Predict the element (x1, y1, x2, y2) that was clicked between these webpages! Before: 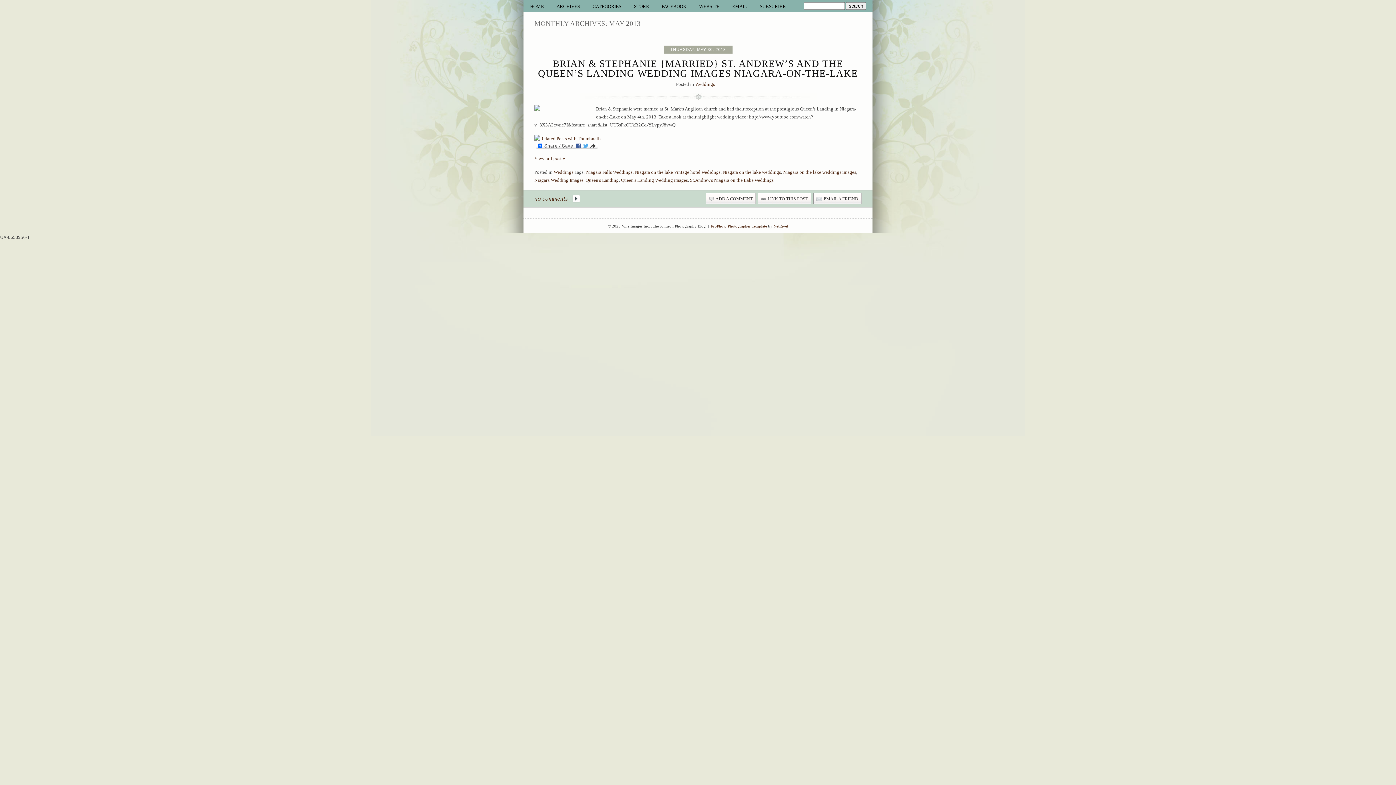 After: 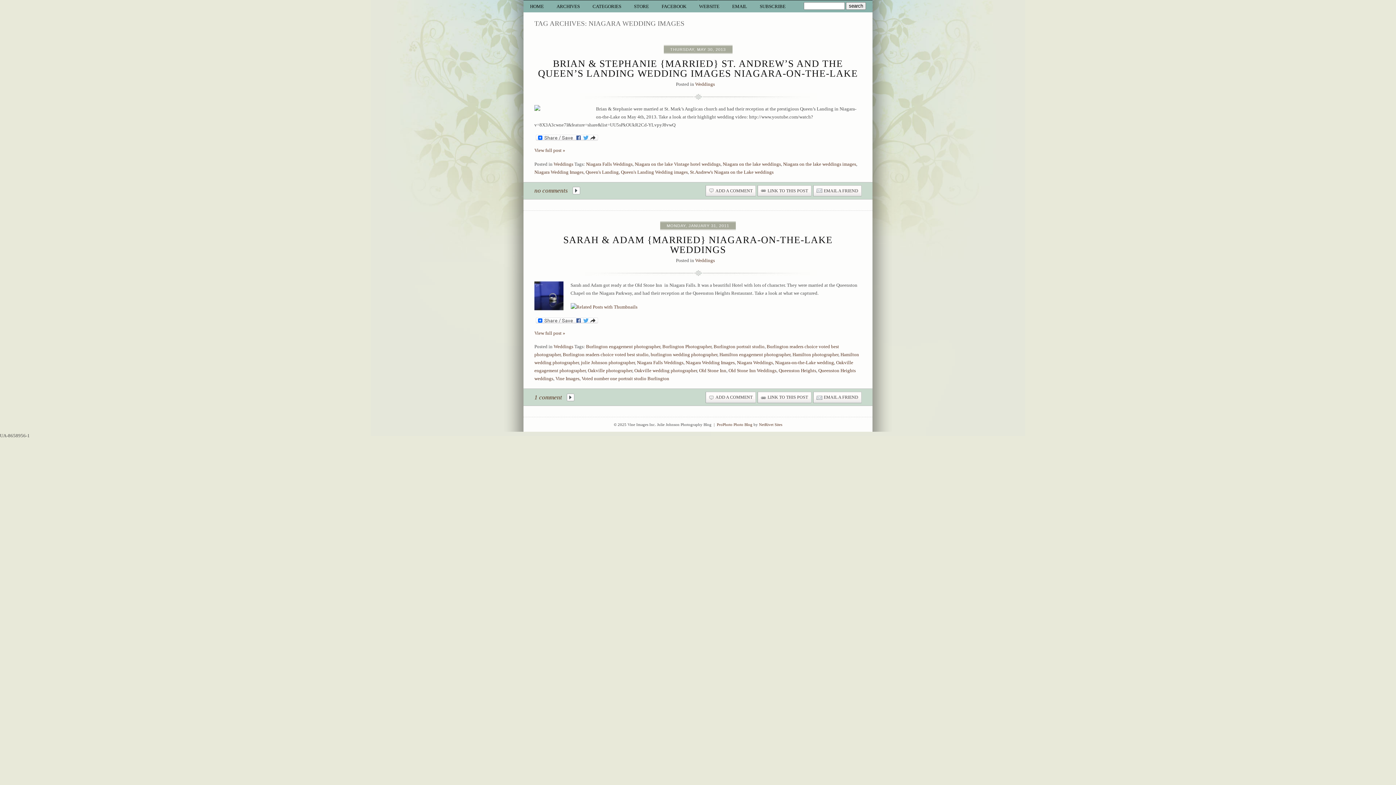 Action: label: Niagara Wedding Images bbox: (534, 177, 583, 182)